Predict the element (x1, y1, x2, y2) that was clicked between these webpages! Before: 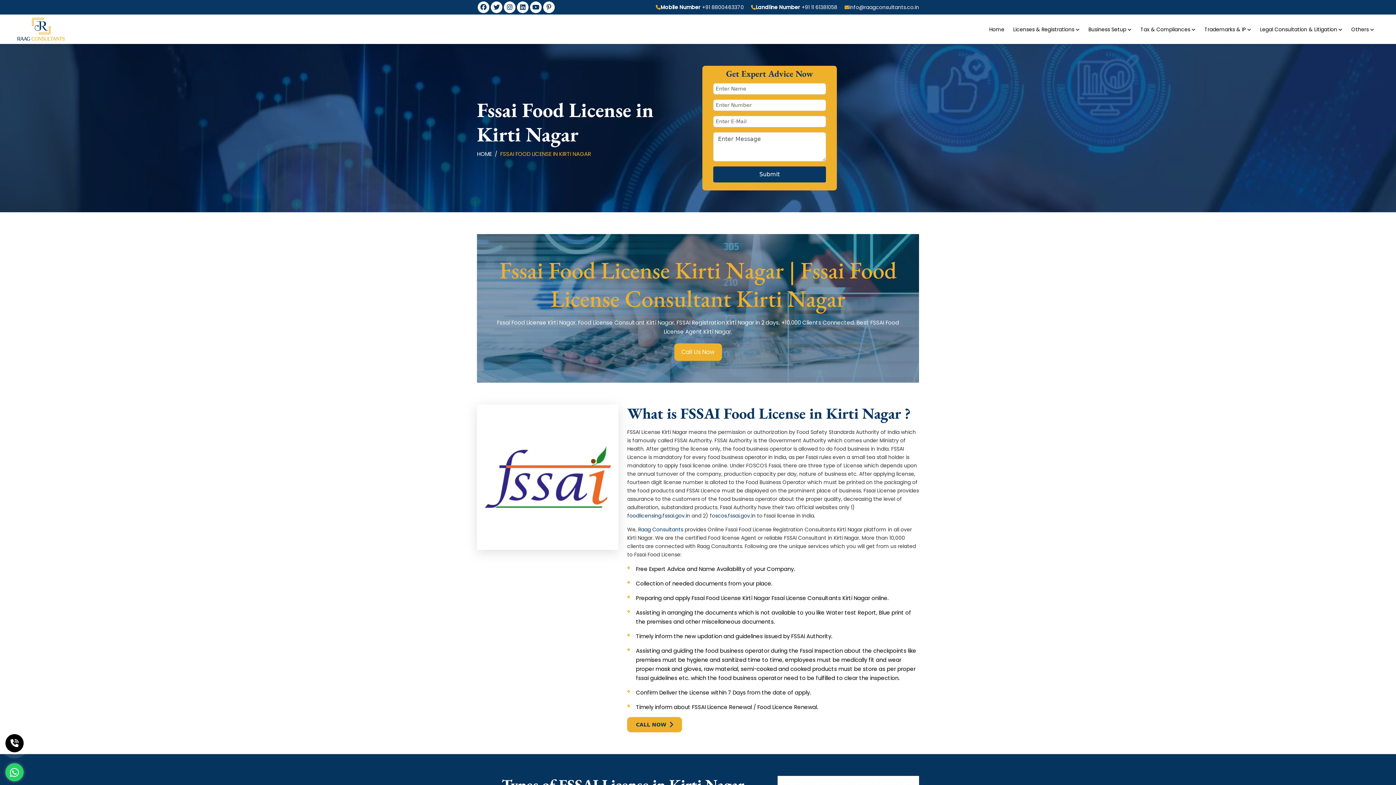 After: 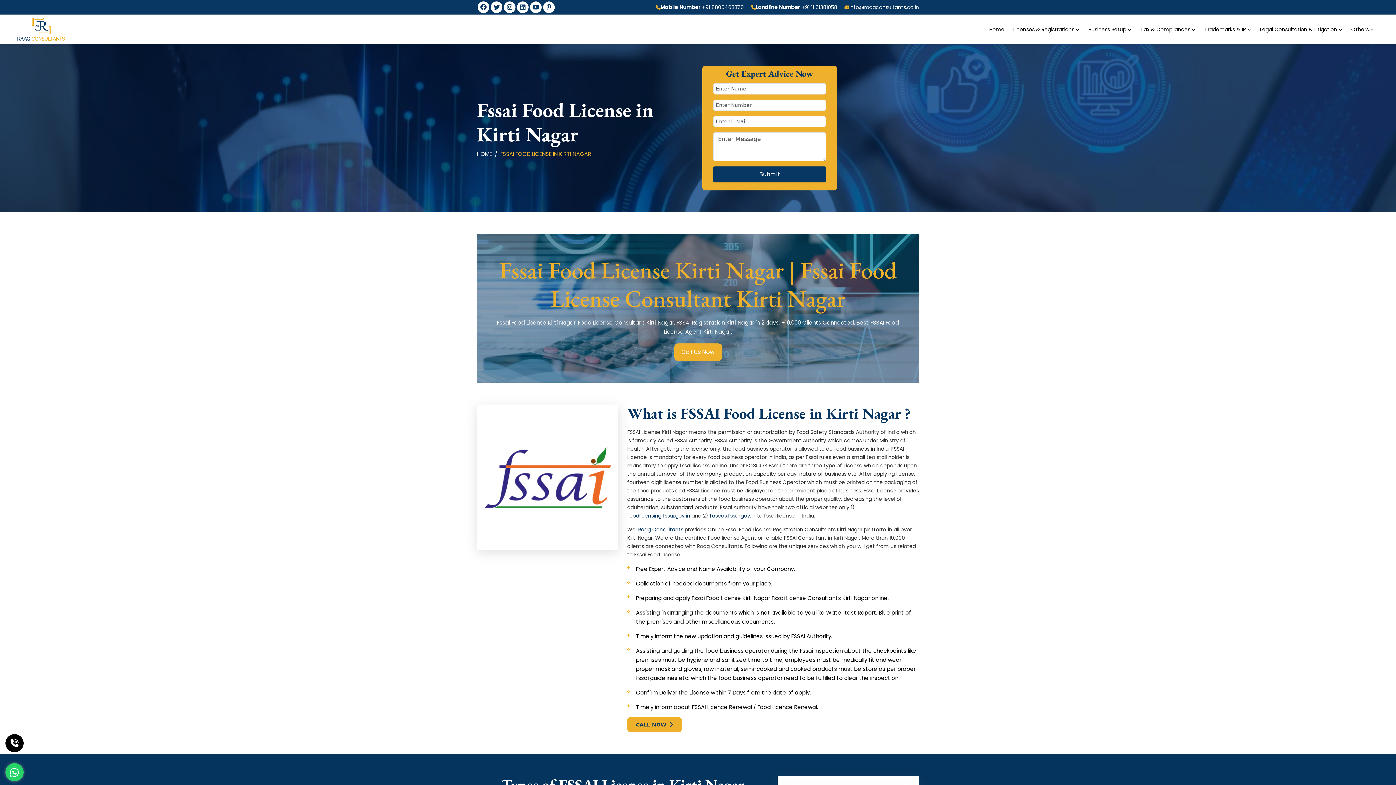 Action: label: info@raagconsultants.co.in bbox: (849, 3, 919, 11)